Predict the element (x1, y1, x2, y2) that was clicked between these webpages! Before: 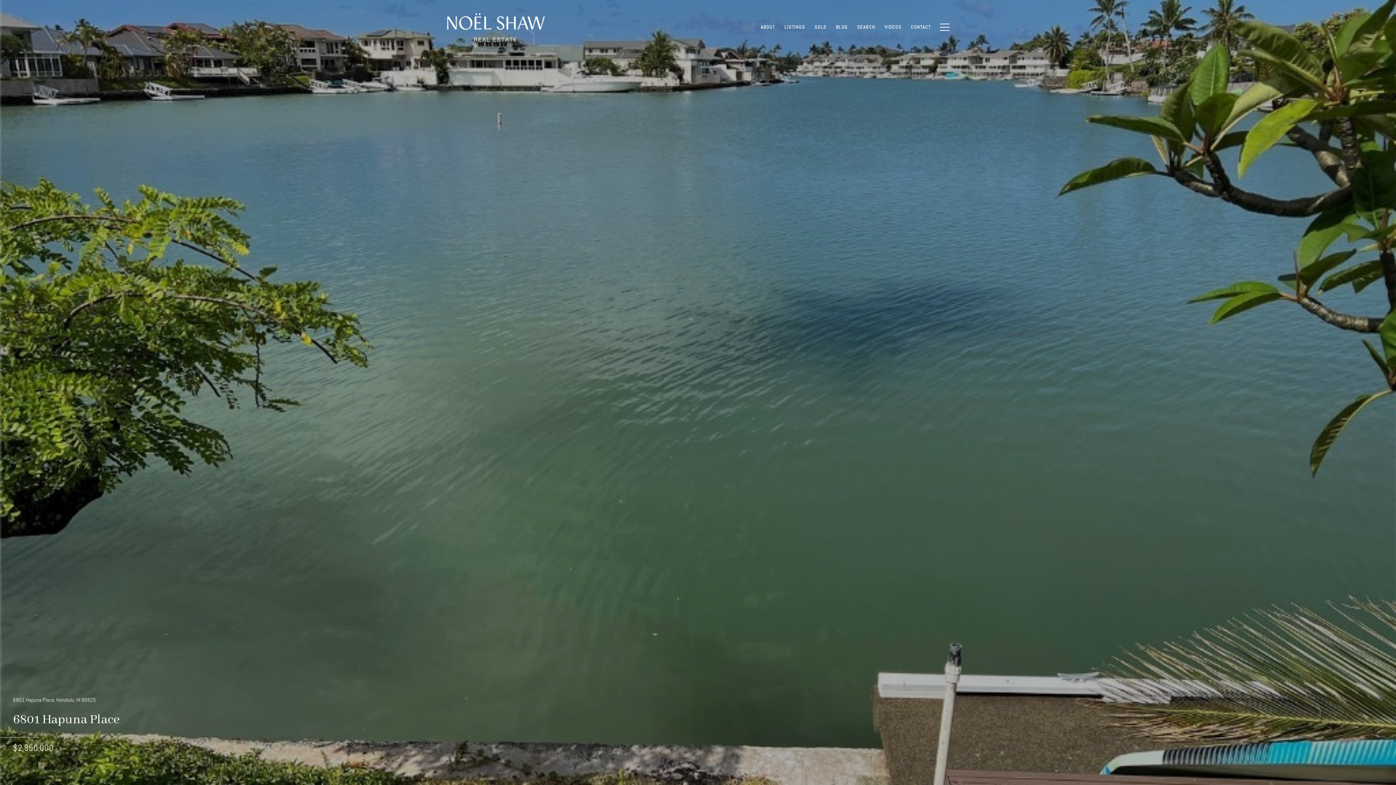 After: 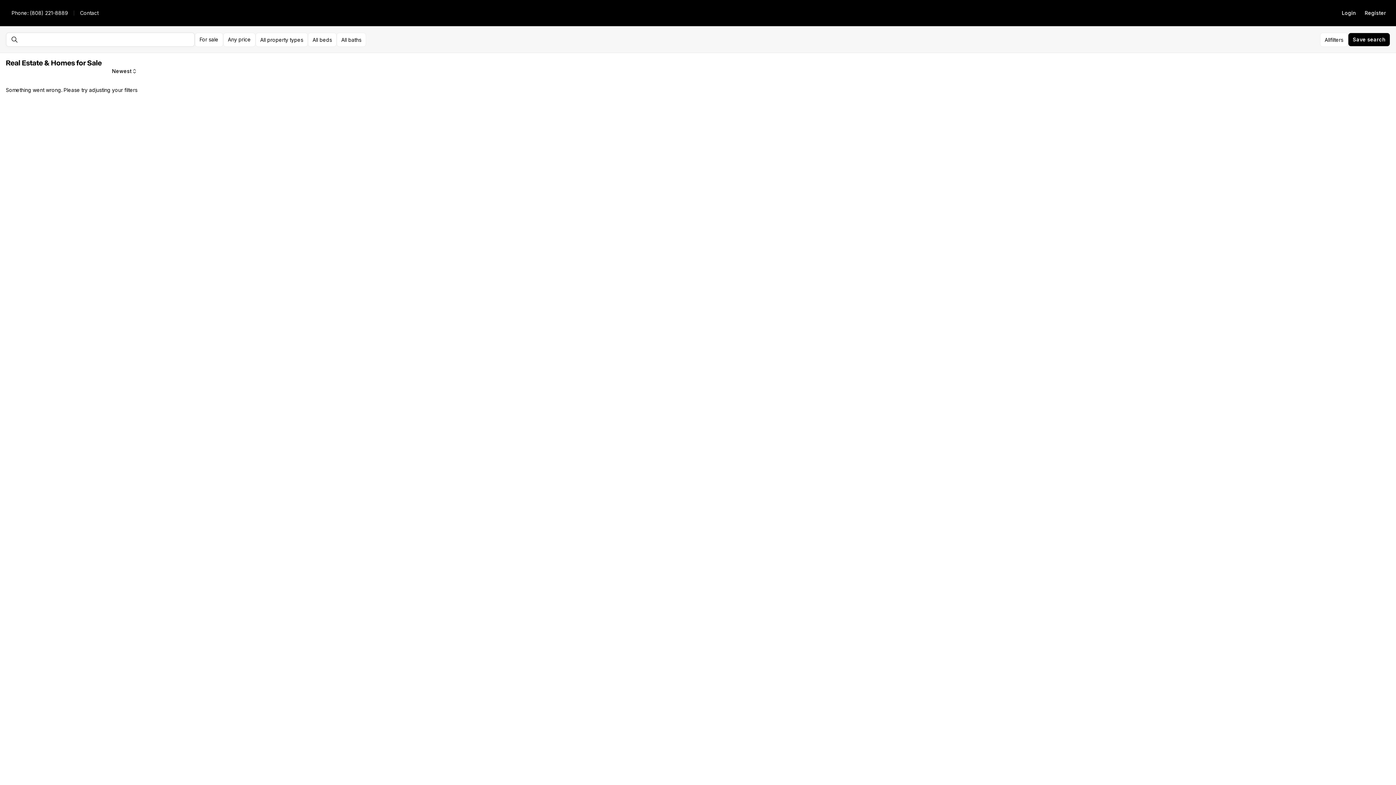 Action: label: SEARCH bbox: (852, 20, 880, 34)